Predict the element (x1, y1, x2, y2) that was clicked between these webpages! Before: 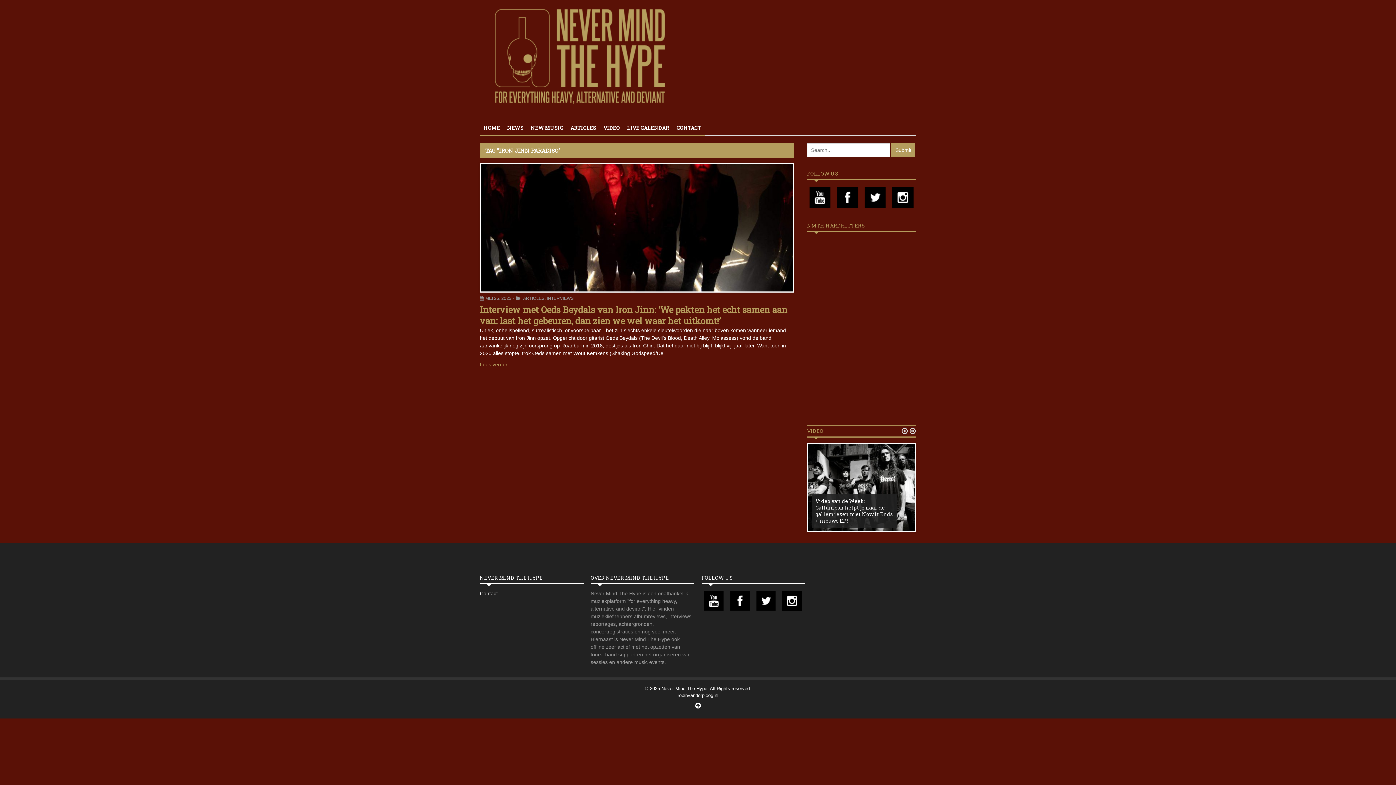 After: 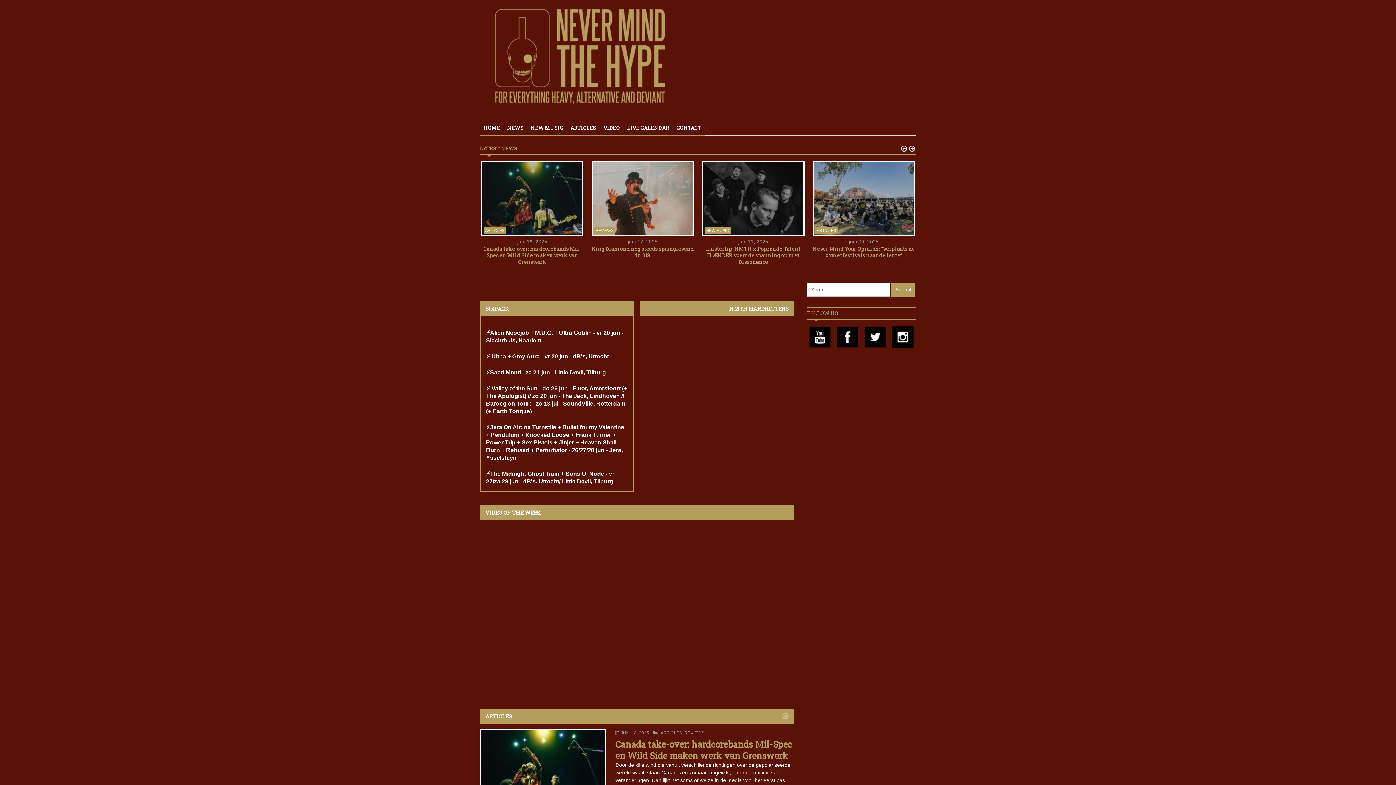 Action: bbox: (480, 52, 680, 58)